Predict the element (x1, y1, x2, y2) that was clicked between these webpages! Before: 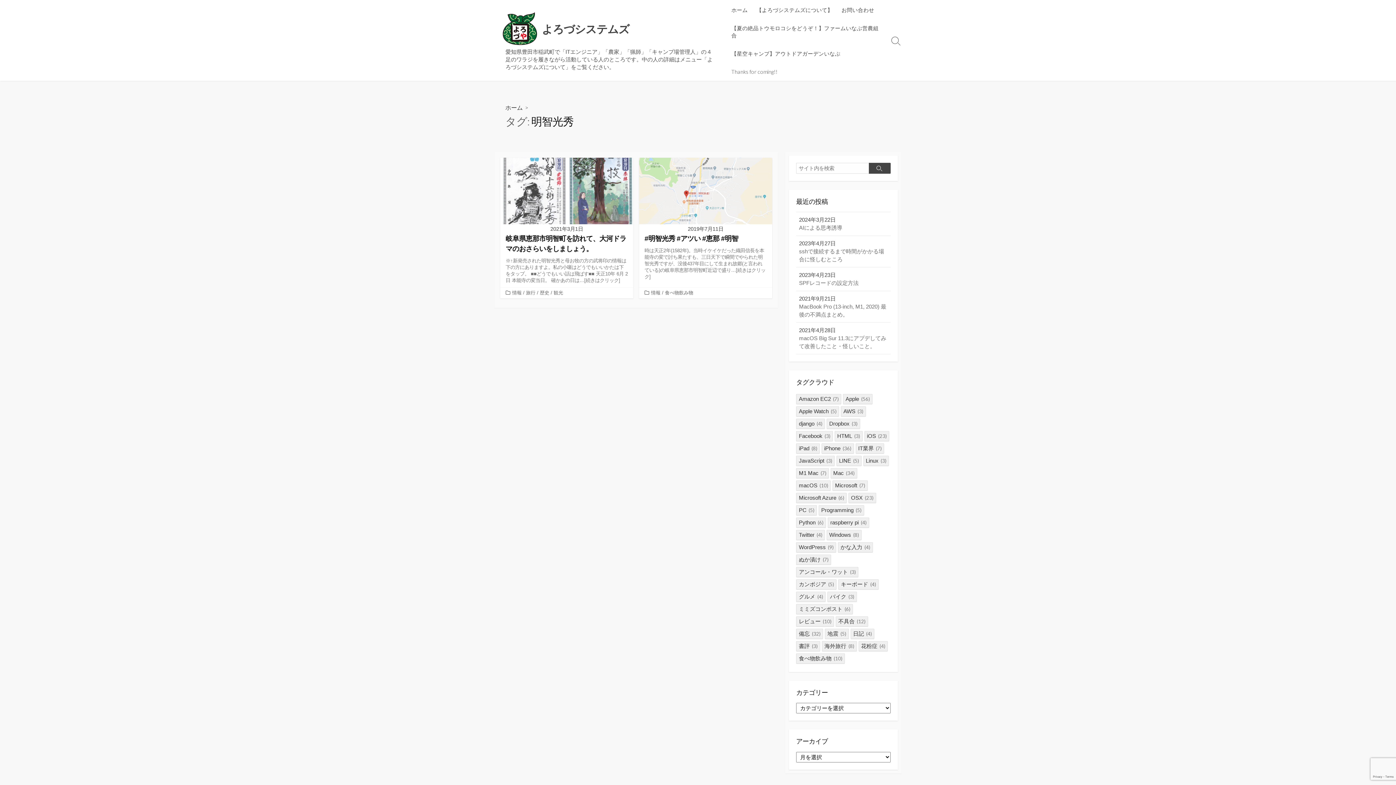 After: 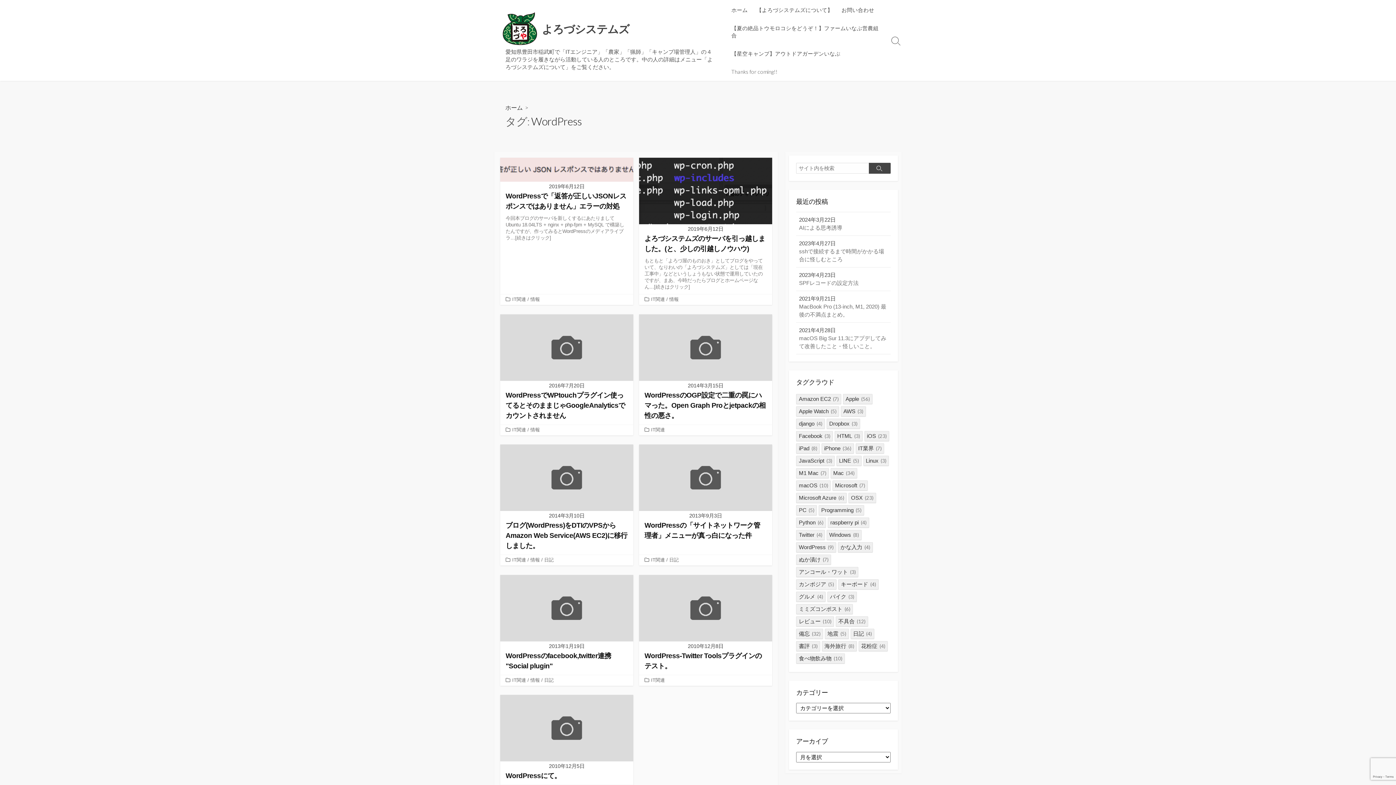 Action: bbox: (796, 542, 836, 552) label: WordPress (9個の項目)